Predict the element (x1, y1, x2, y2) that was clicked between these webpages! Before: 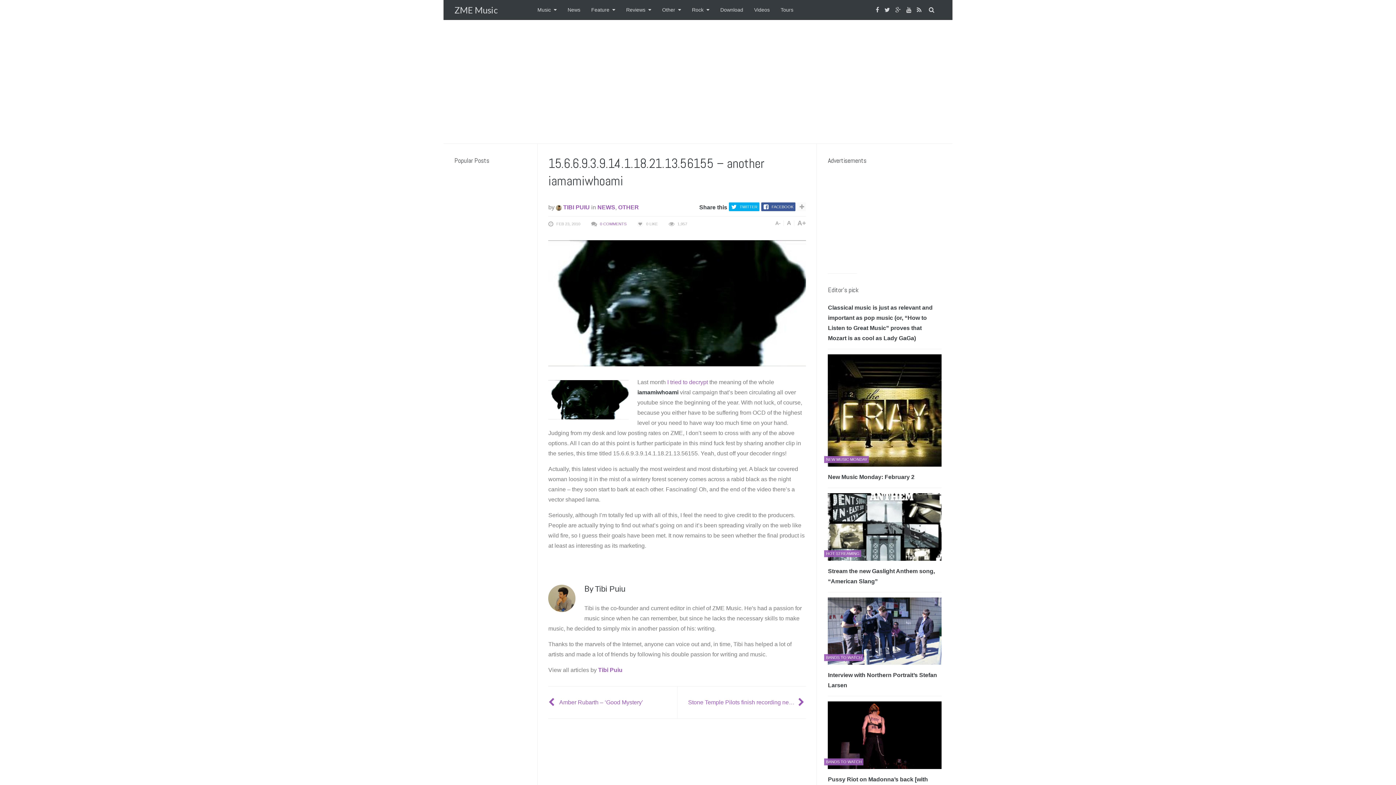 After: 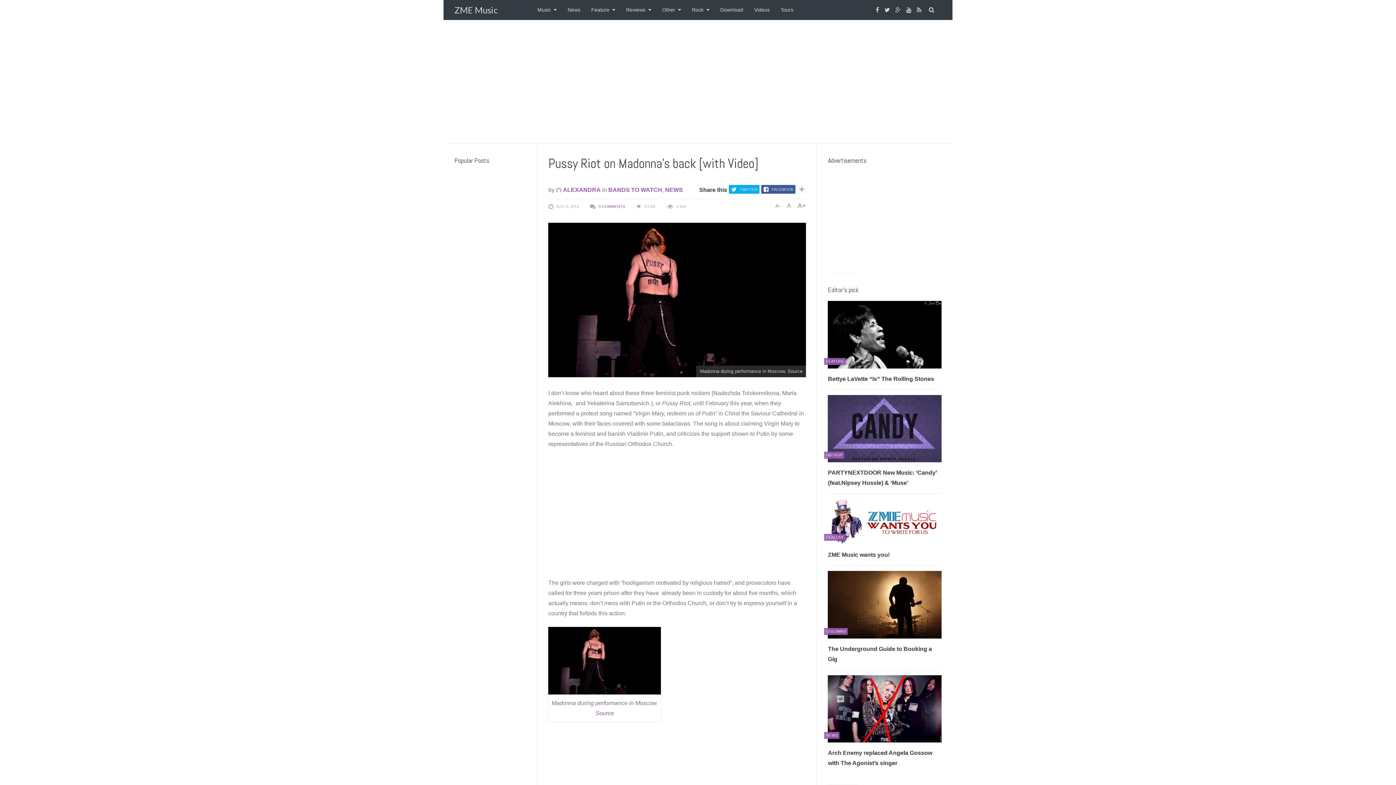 Action: label: Pussy Riot on Madonna’s back [with Video] bbox: (828, 774, 941, 795)